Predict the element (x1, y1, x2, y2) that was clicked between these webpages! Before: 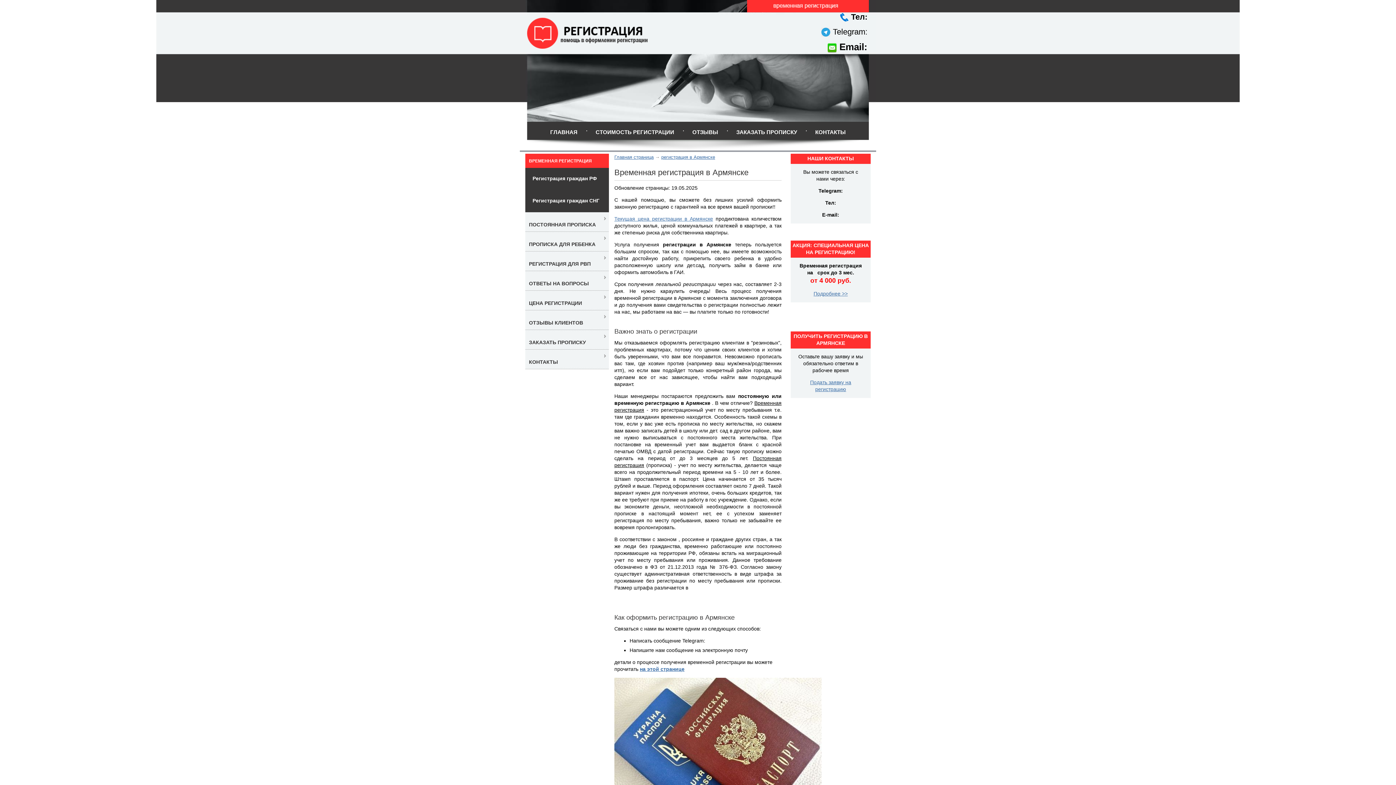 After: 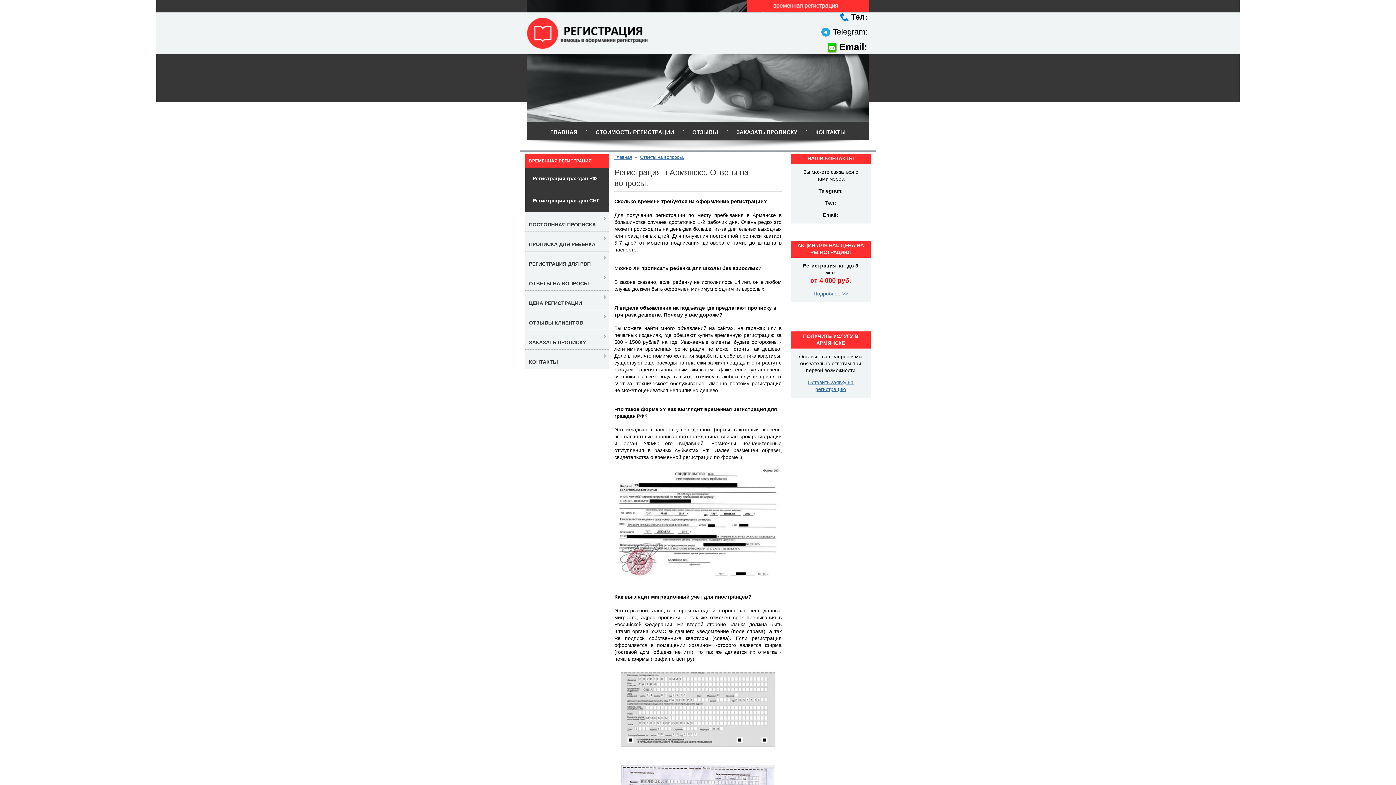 Action: label: ОТВЕТЫ НА ВОПРОСЫ bbox: (529, 280, 589, 286)